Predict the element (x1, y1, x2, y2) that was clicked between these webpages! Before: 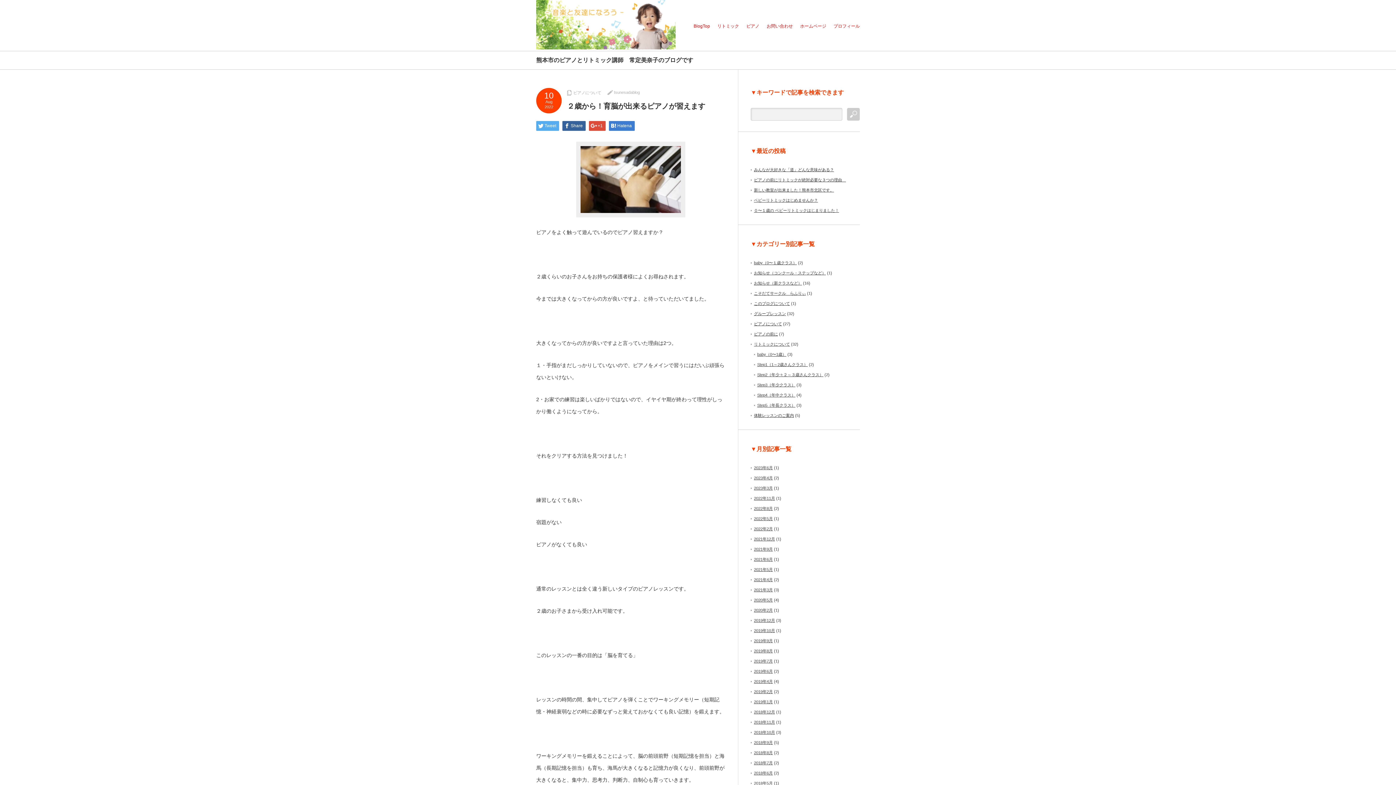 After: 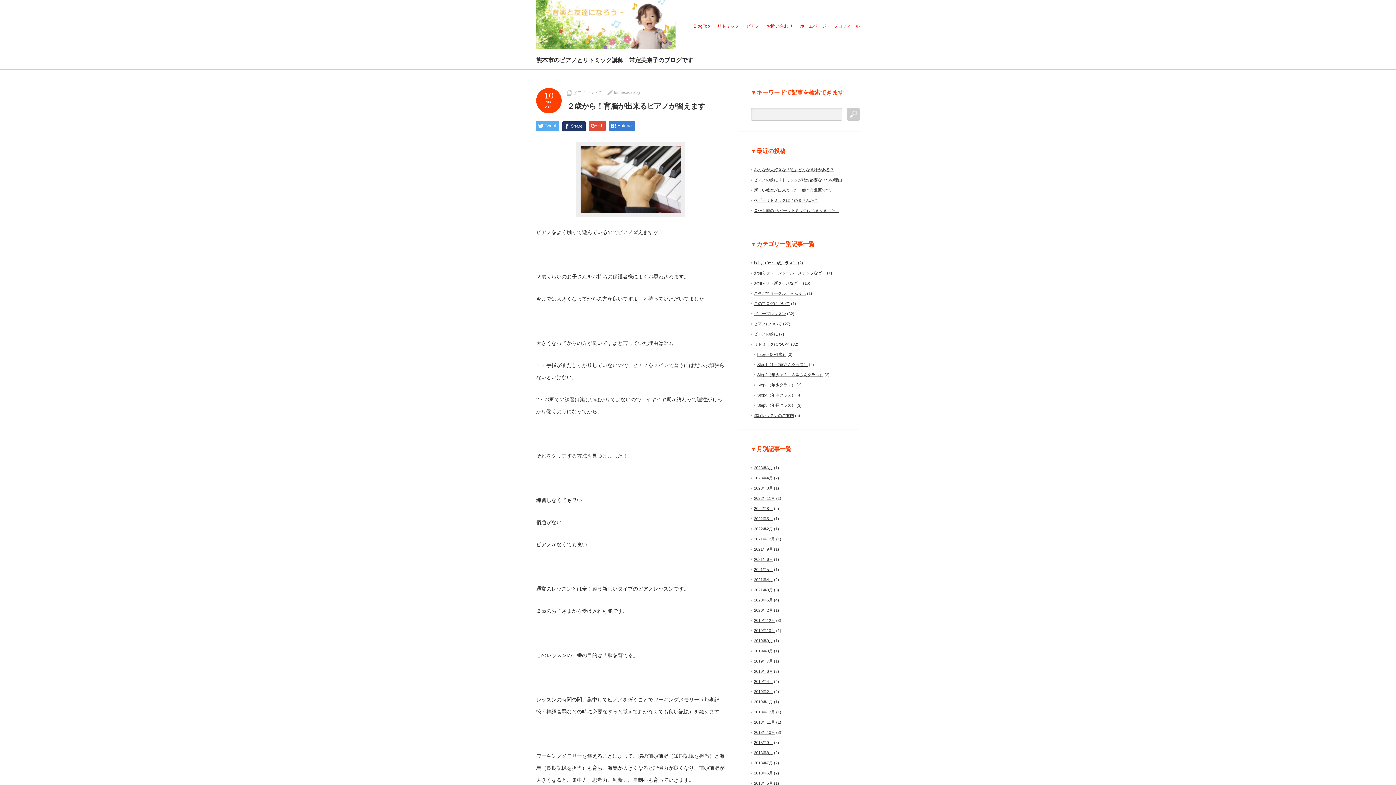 Action: label: Share bbox: (562, 121, 585, 130)